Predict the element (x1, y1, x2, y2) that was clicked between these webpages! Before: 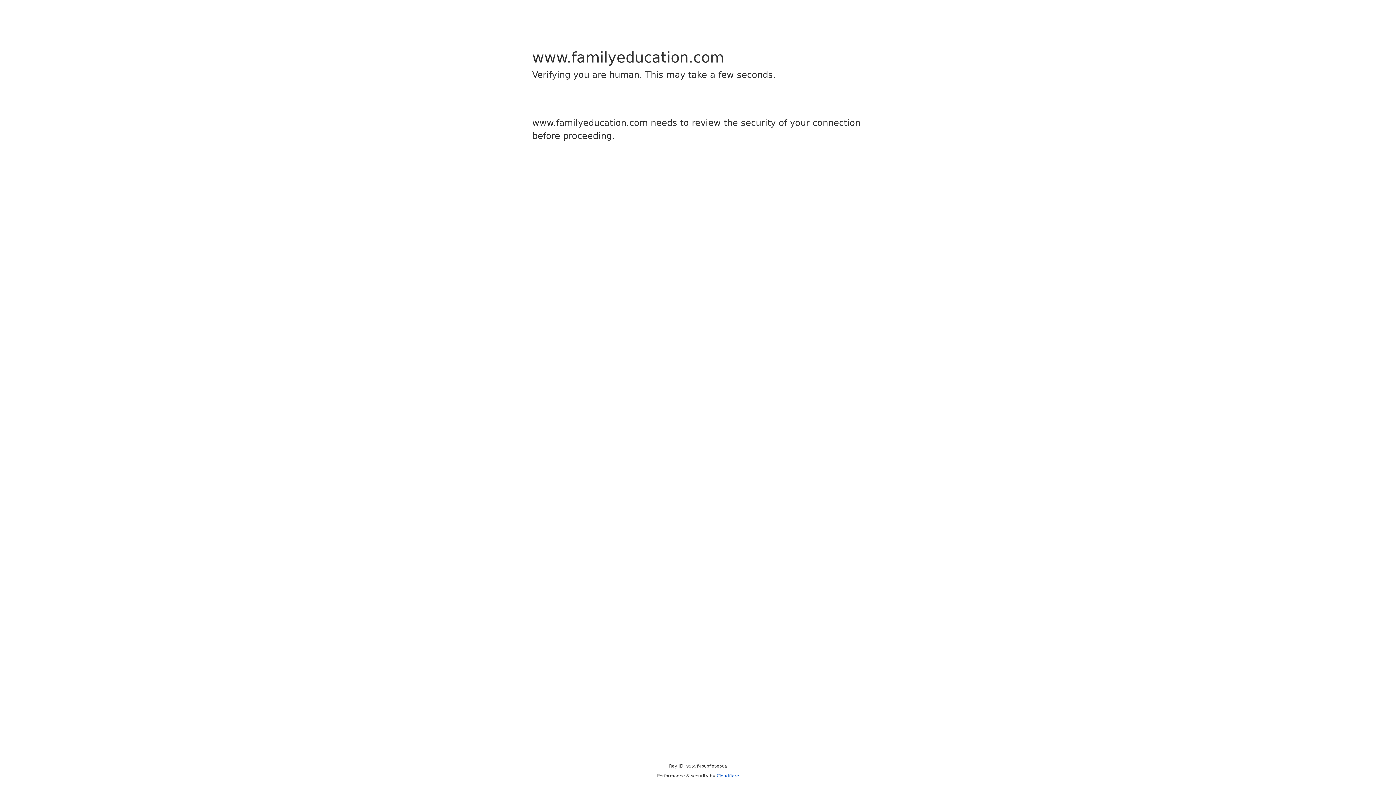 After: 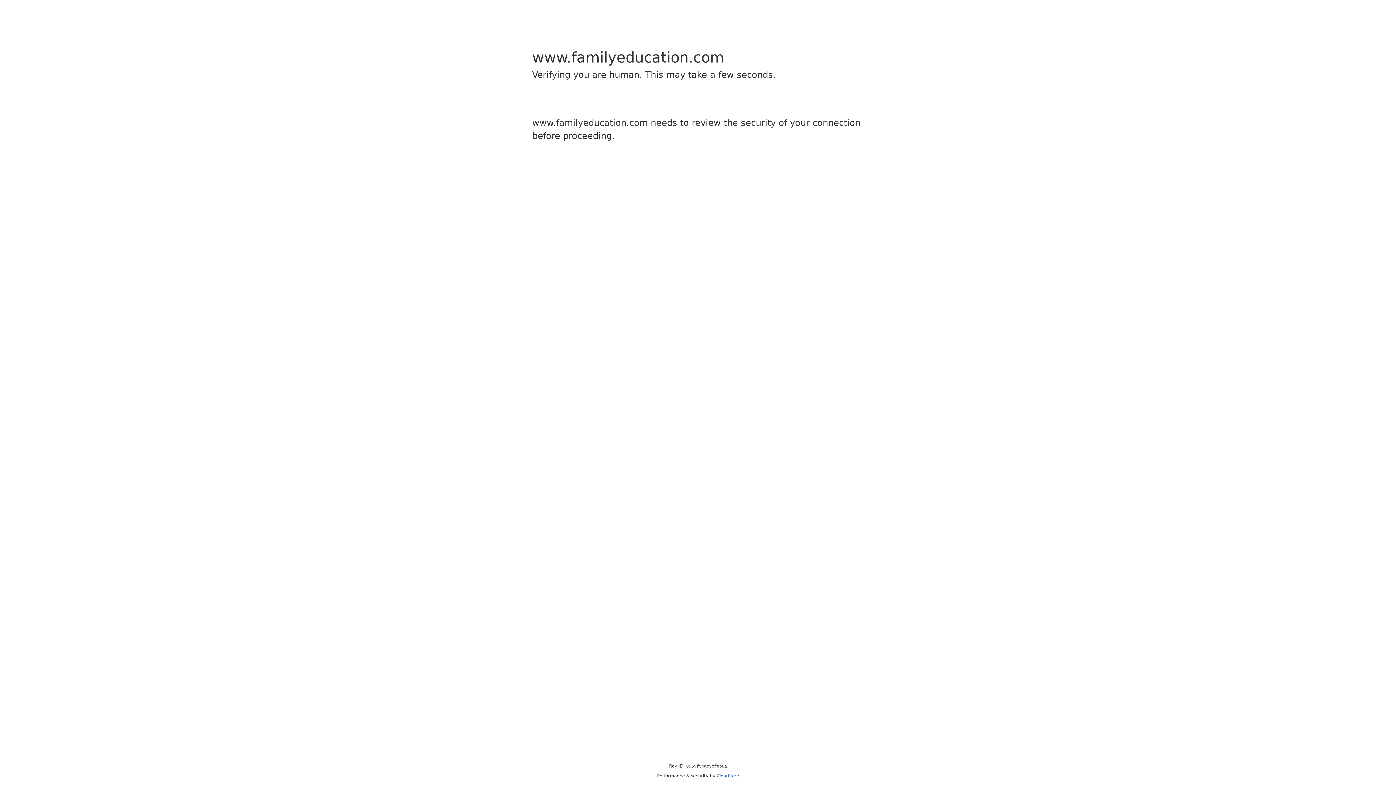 Action: label: Cloudflare bbox: (716, 773, 739, 778)